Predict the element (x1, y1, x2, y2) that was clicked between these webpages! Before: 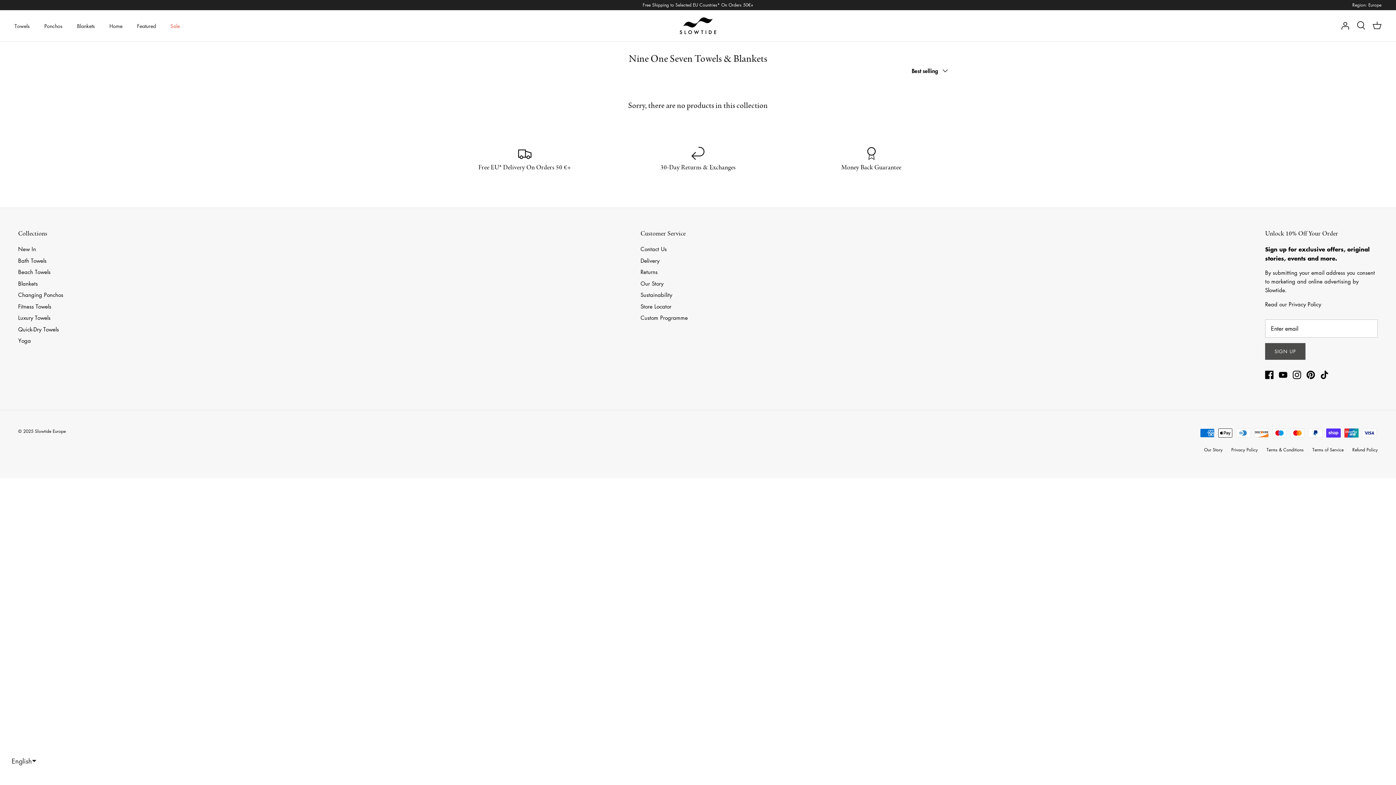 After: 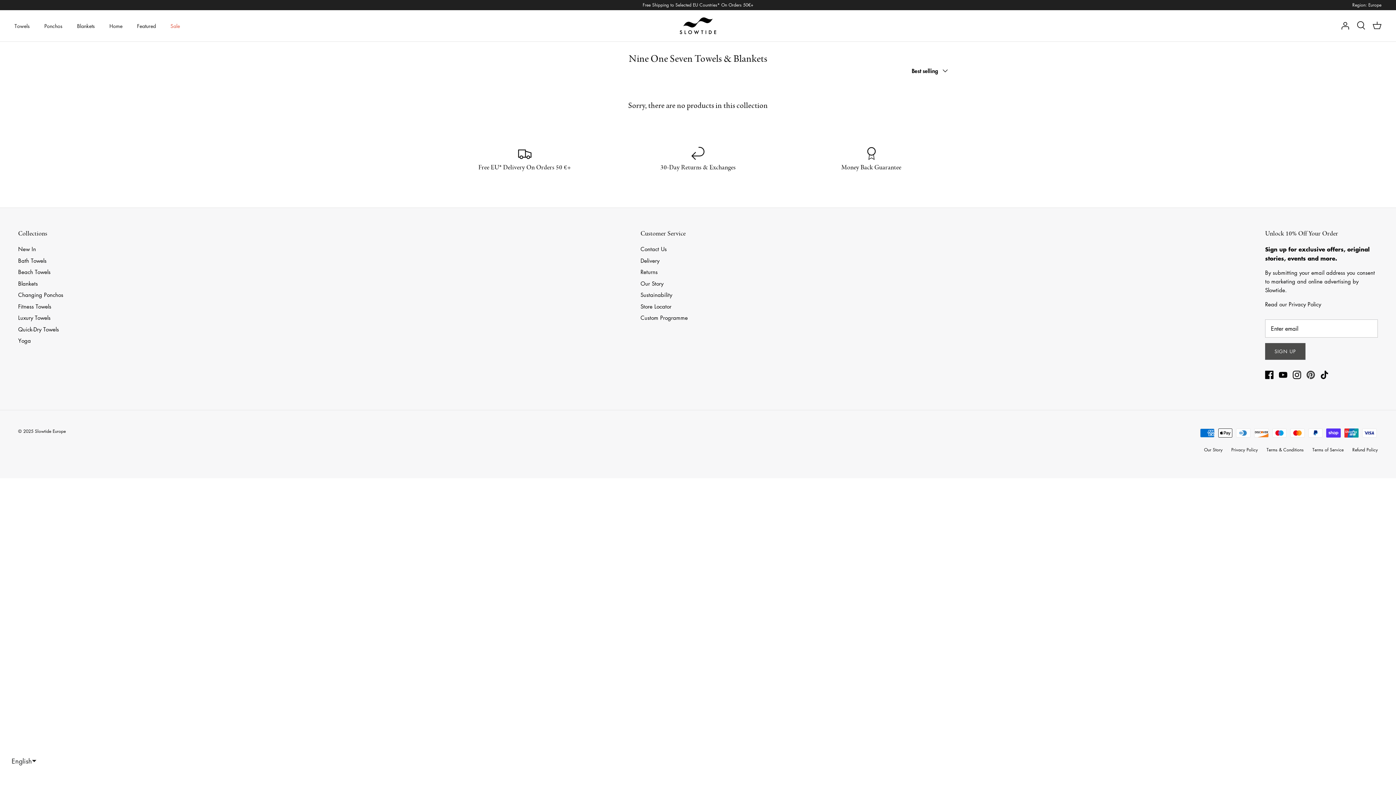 Action: label: Pinterest bbox: (1306, 370, 1315, 379)